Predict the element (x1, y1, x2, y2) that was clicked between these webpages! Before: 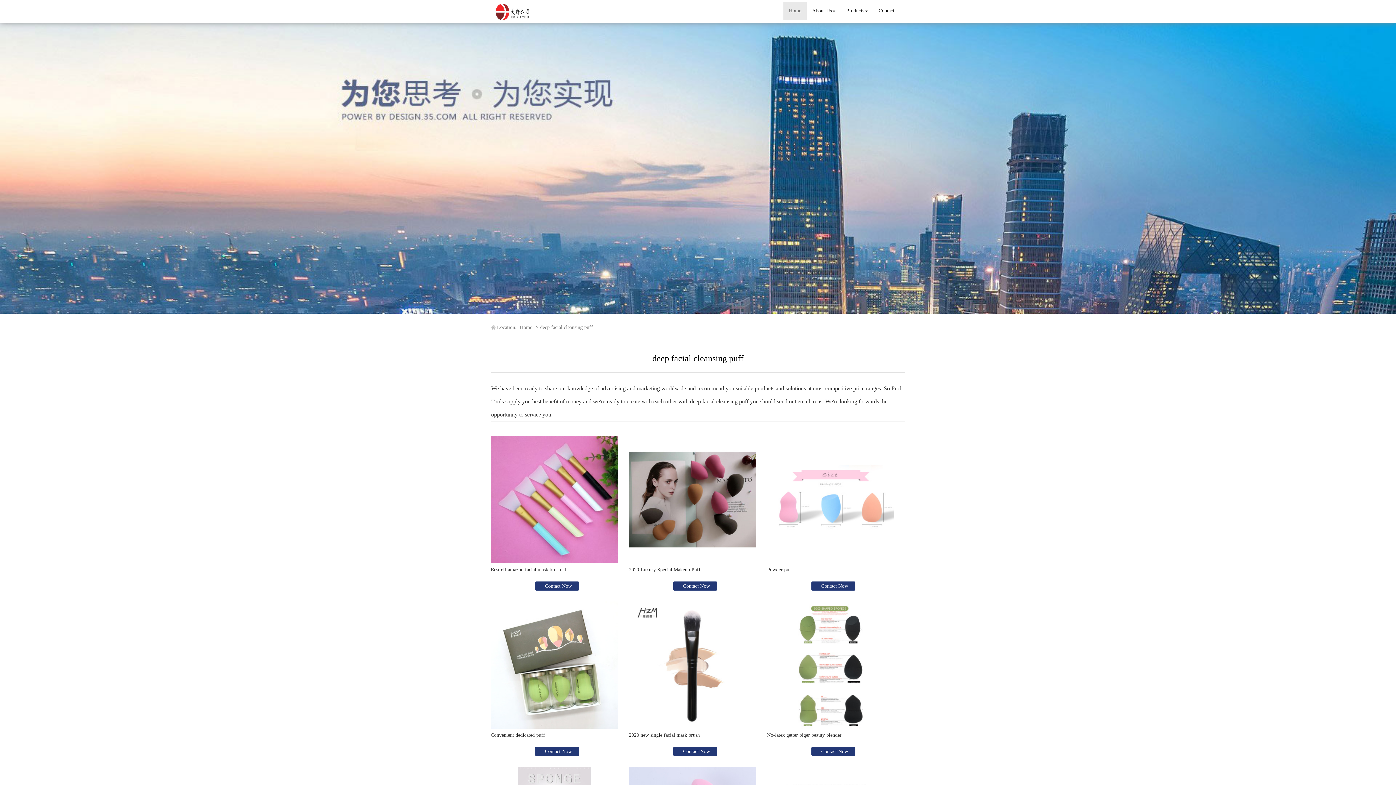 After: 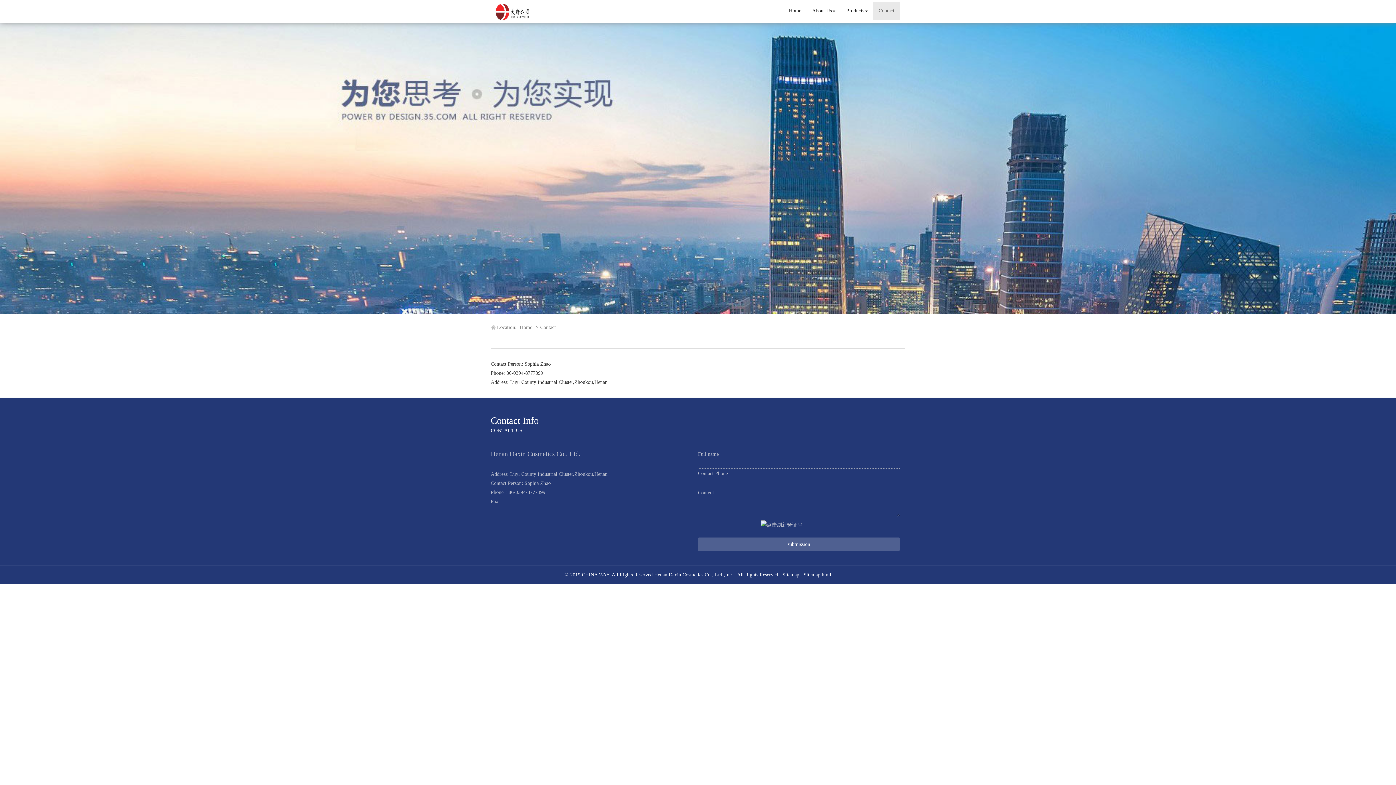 Action: label: Contact bbox: (873, 1, 900, 20)